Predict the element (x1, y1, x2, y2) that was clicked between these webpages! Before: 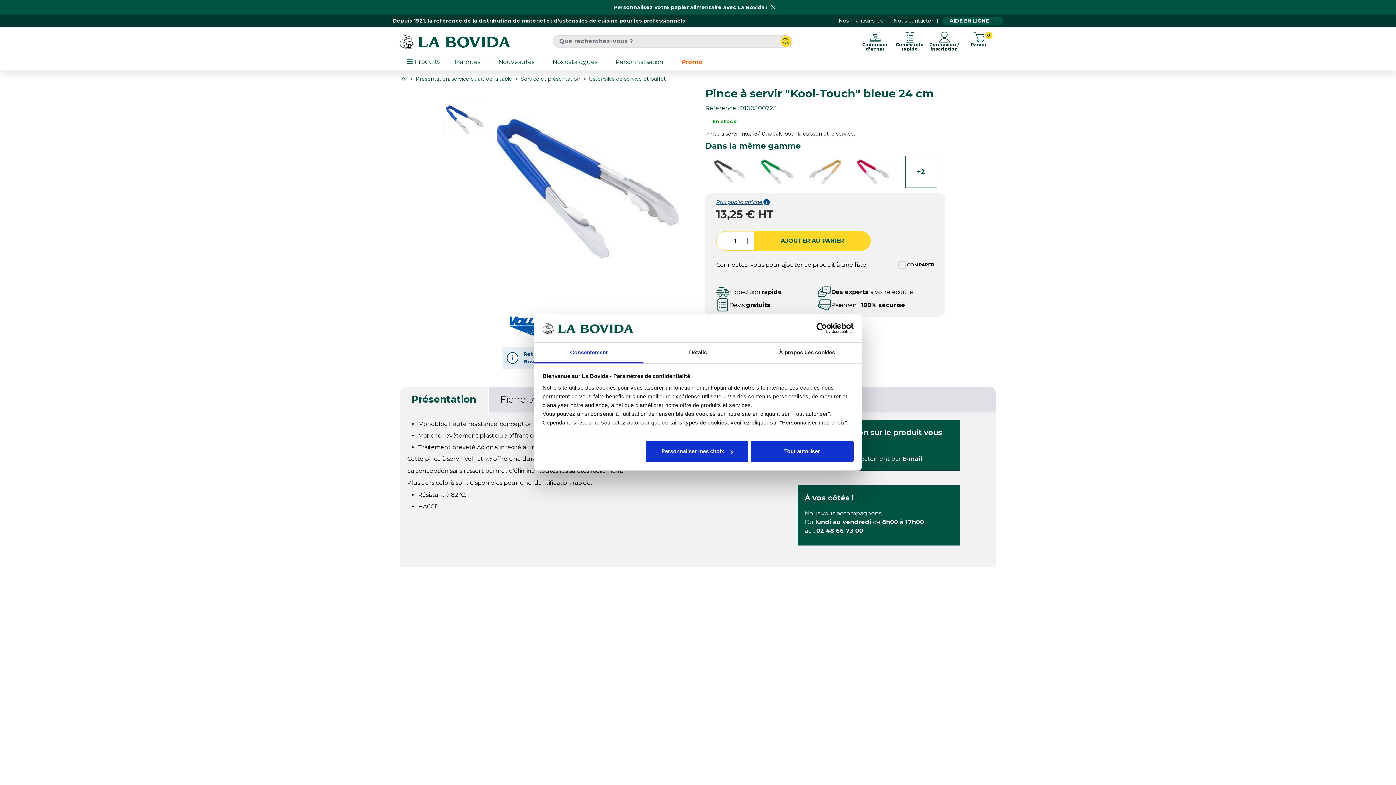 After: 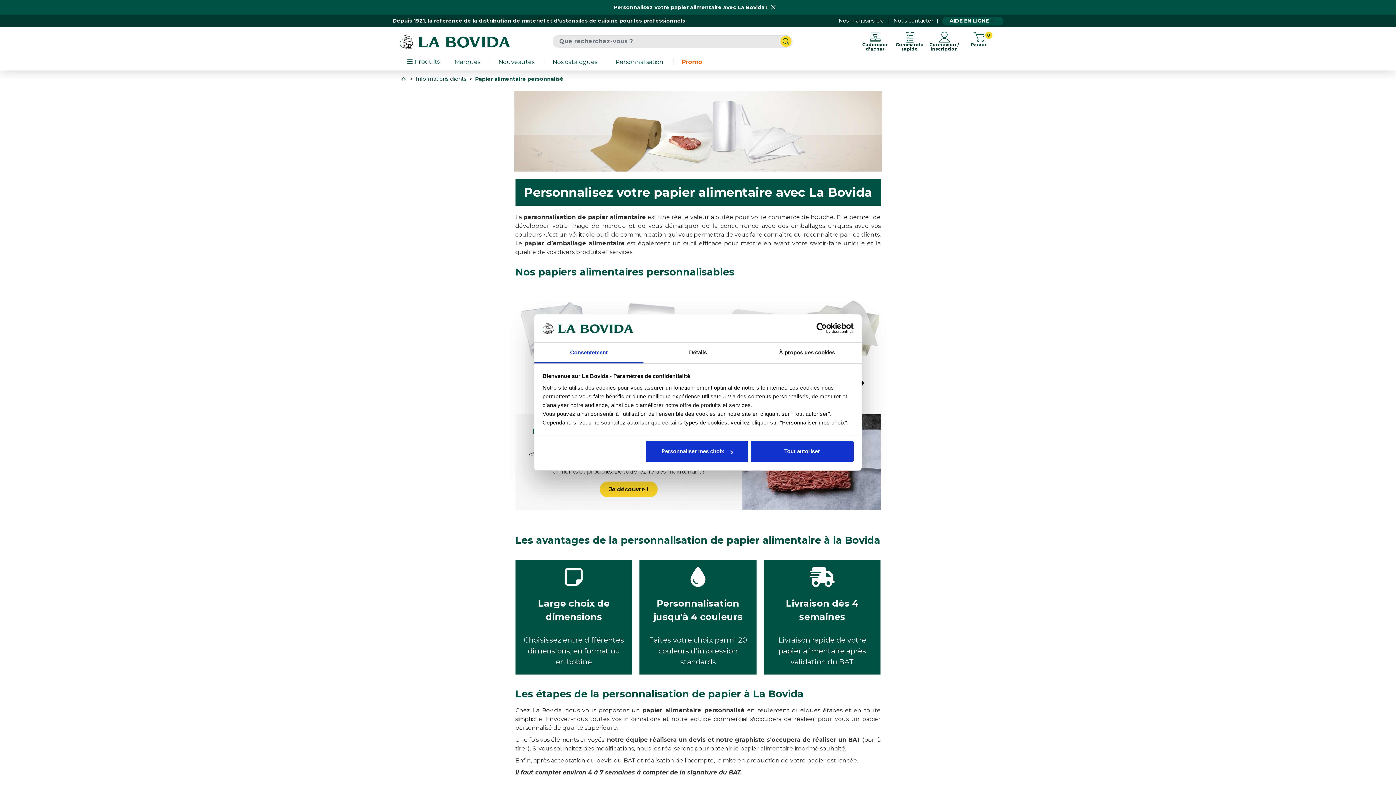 Action: label: Personnalisation  bbox: (615, 58, 665, 65)